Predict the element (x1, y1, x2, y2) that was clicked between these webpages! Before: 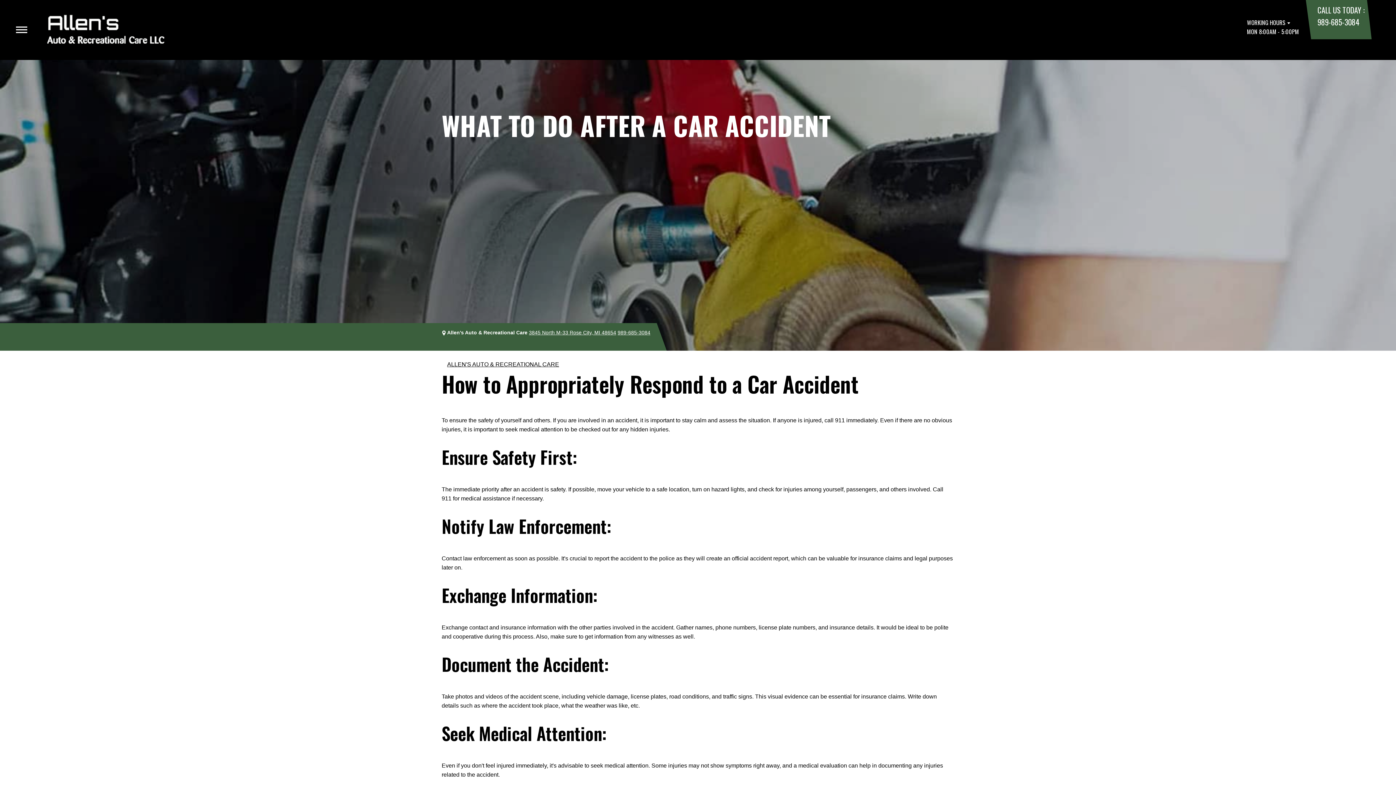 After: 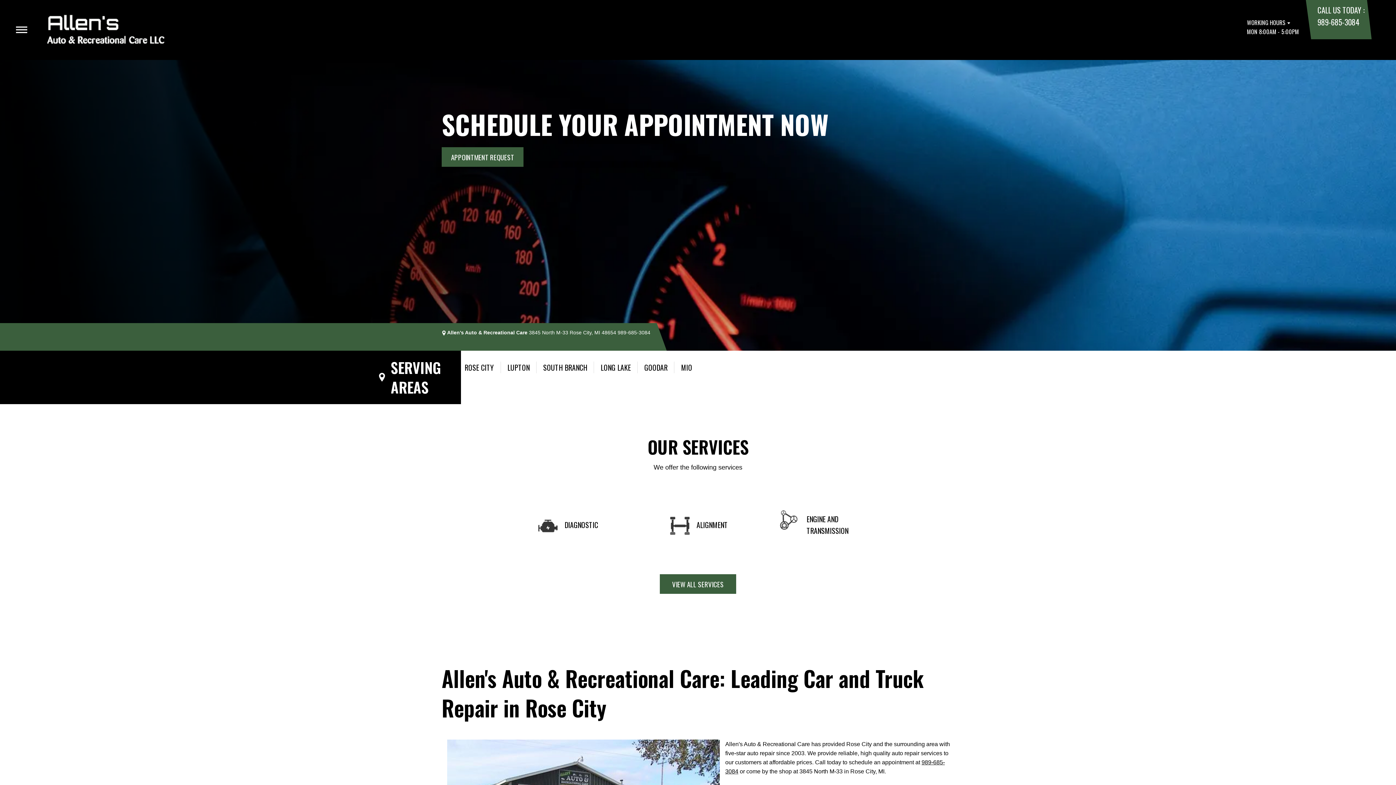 Action: bbox: (447, 361, 559, 367) label: ALLEN'S AUTO & RECREATIONAL CARE